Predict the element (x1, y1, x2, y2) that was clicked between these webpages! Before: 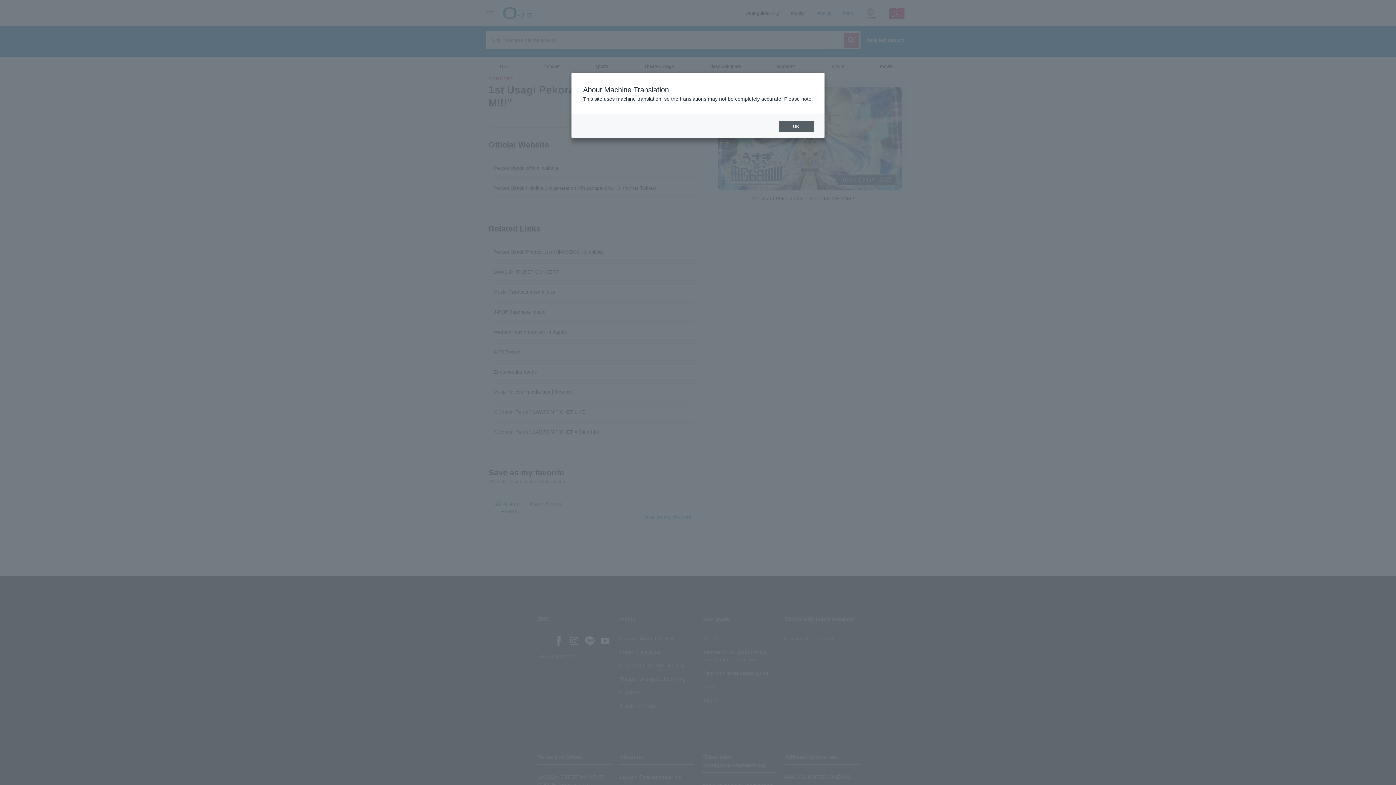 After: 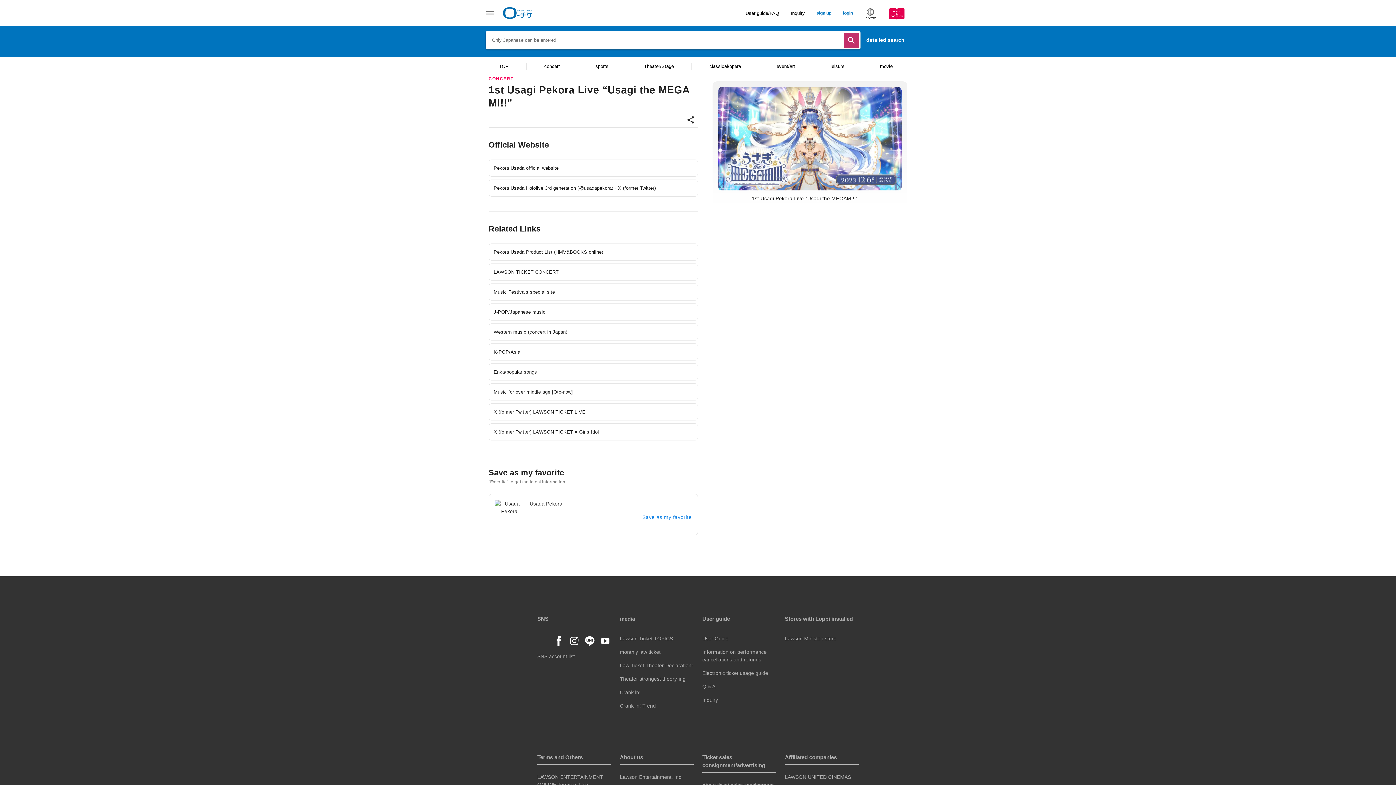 Action: label: OK bbox: (778, 120, 813, 132)